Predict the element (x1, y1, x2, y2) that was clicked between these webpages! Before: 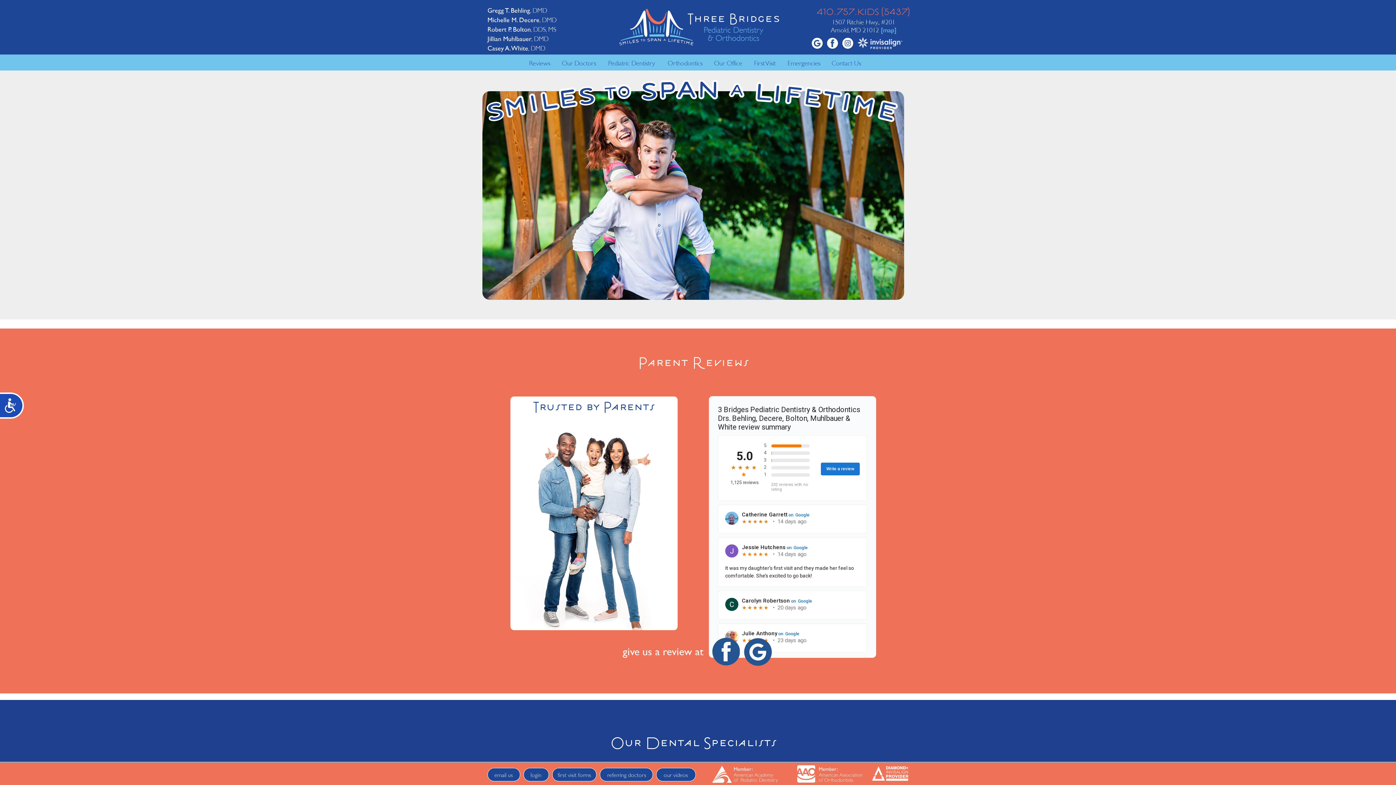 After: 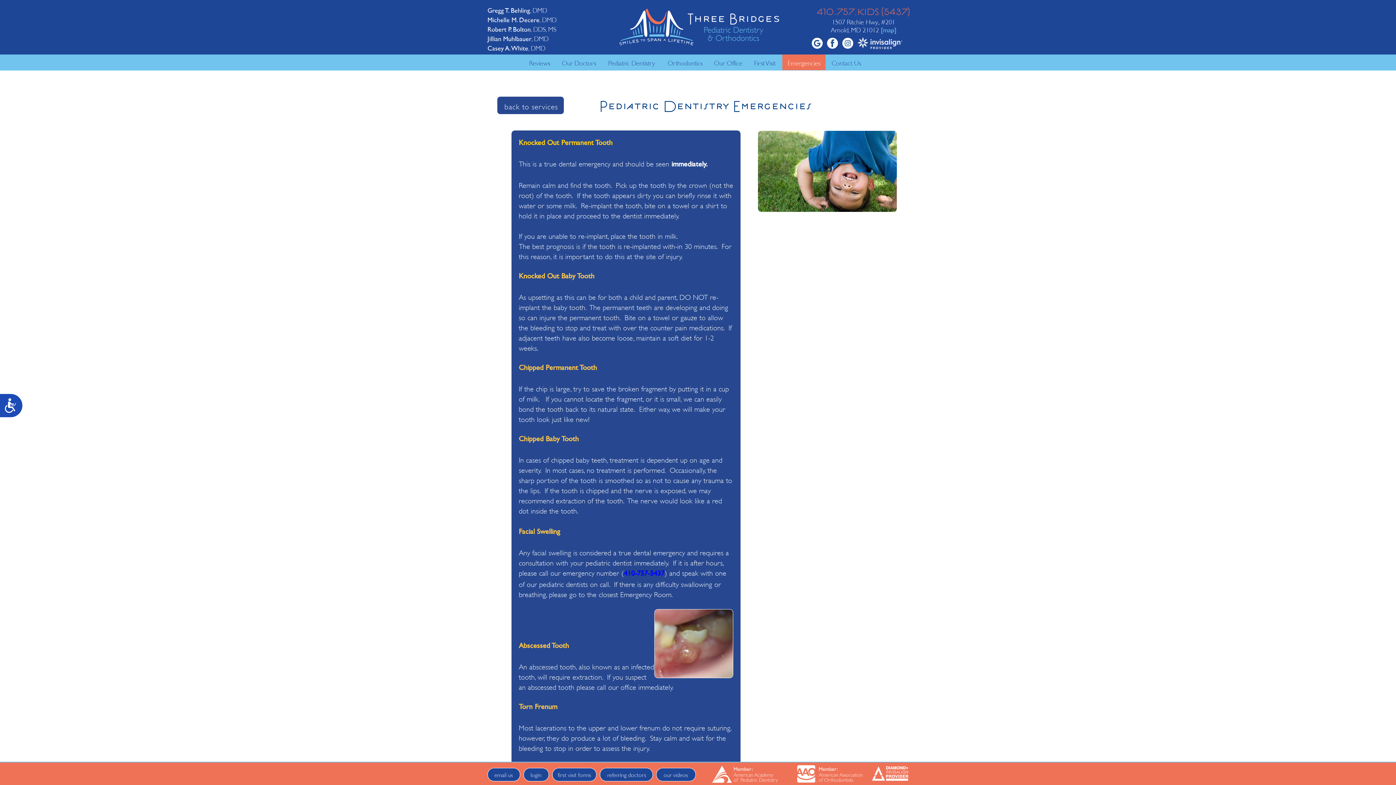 Action: bbox: (782, 54, 825, 70) label: Emergencies